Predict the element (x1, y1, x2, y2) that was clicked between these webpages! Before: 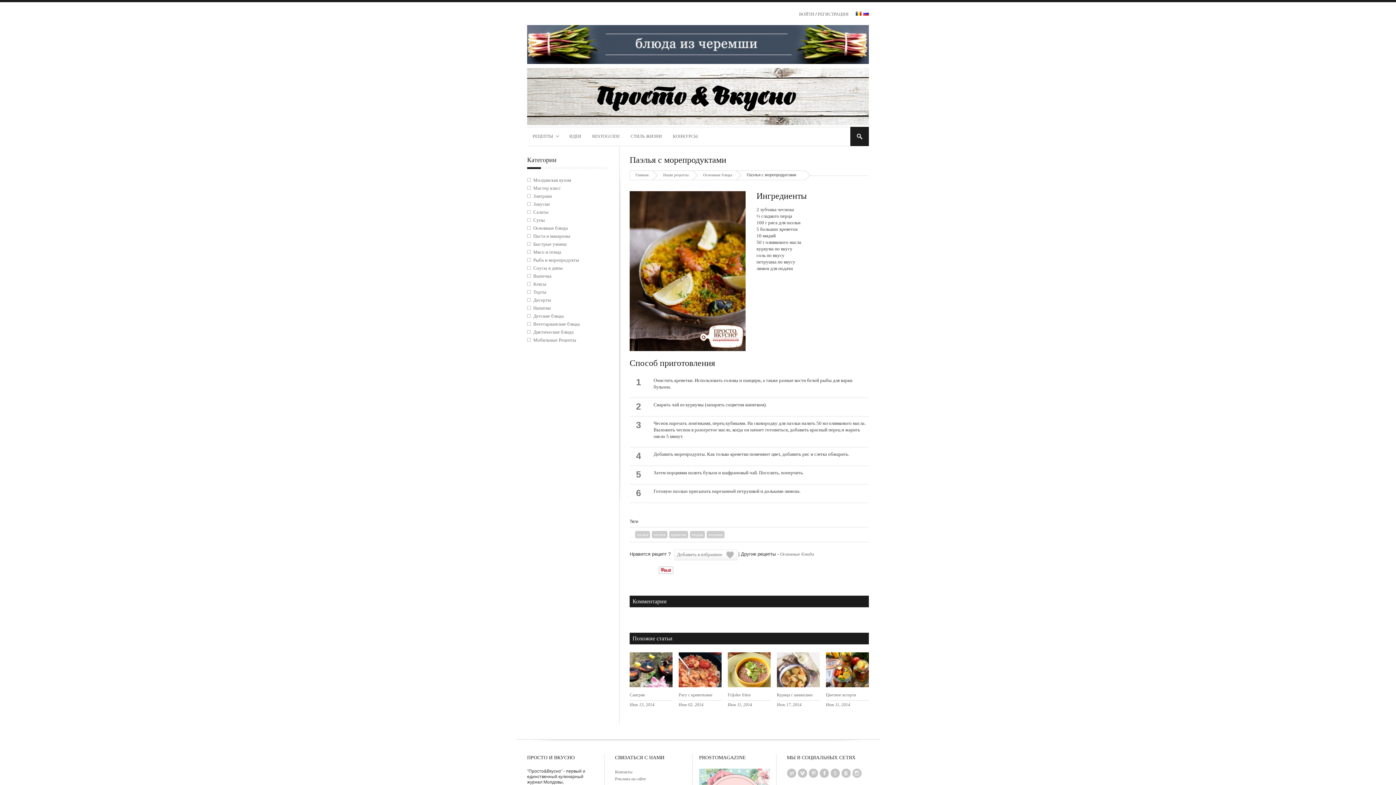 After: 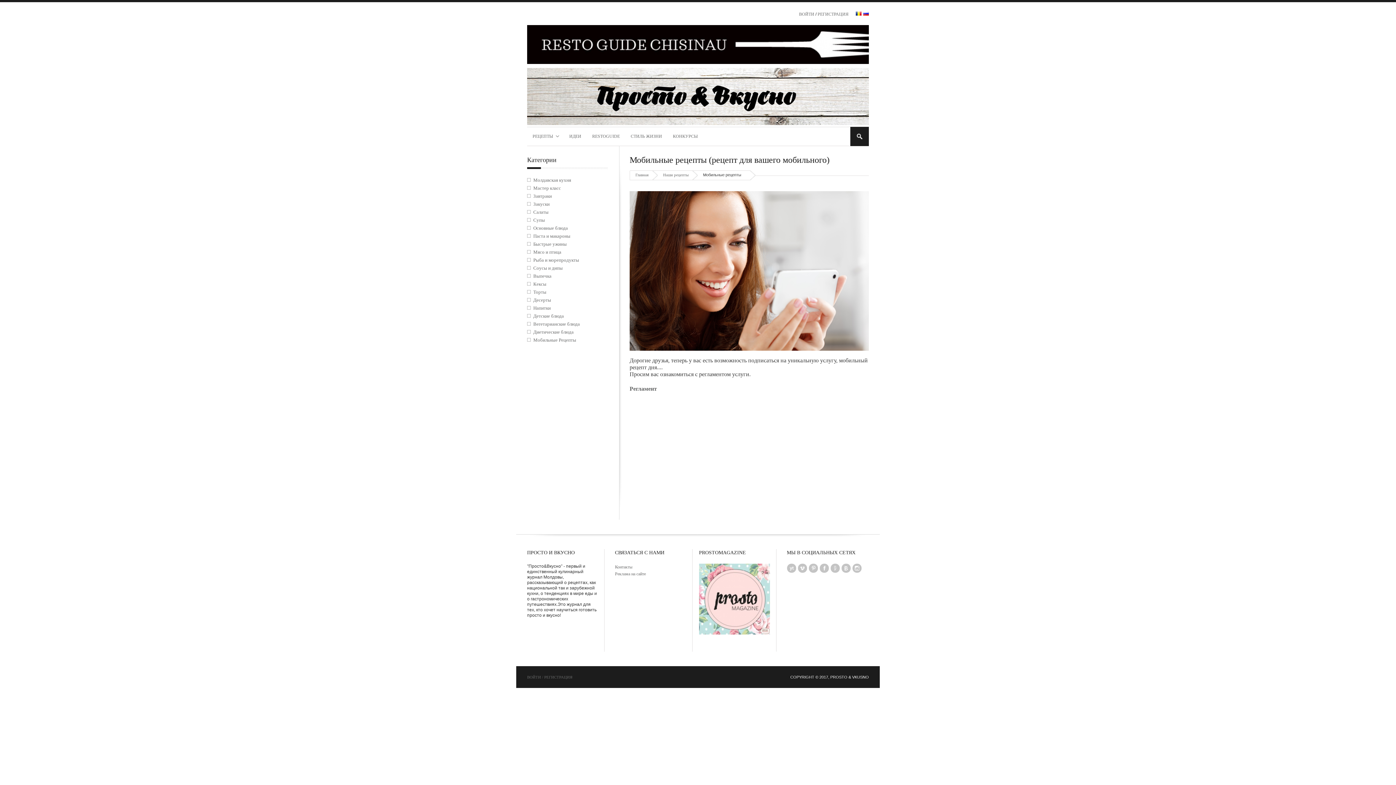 Action: label: Мобильные Рецепты bbox: (533, 337, 576, 342)